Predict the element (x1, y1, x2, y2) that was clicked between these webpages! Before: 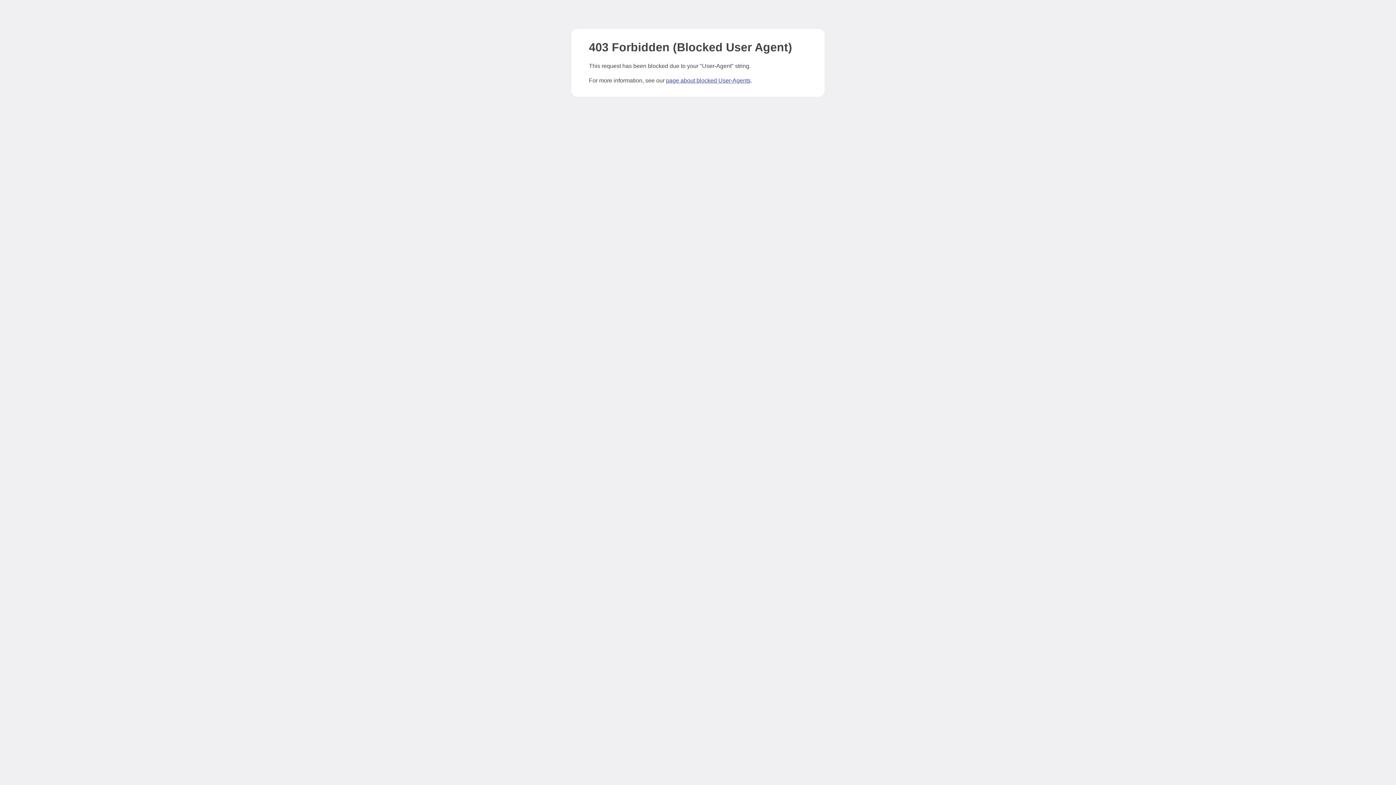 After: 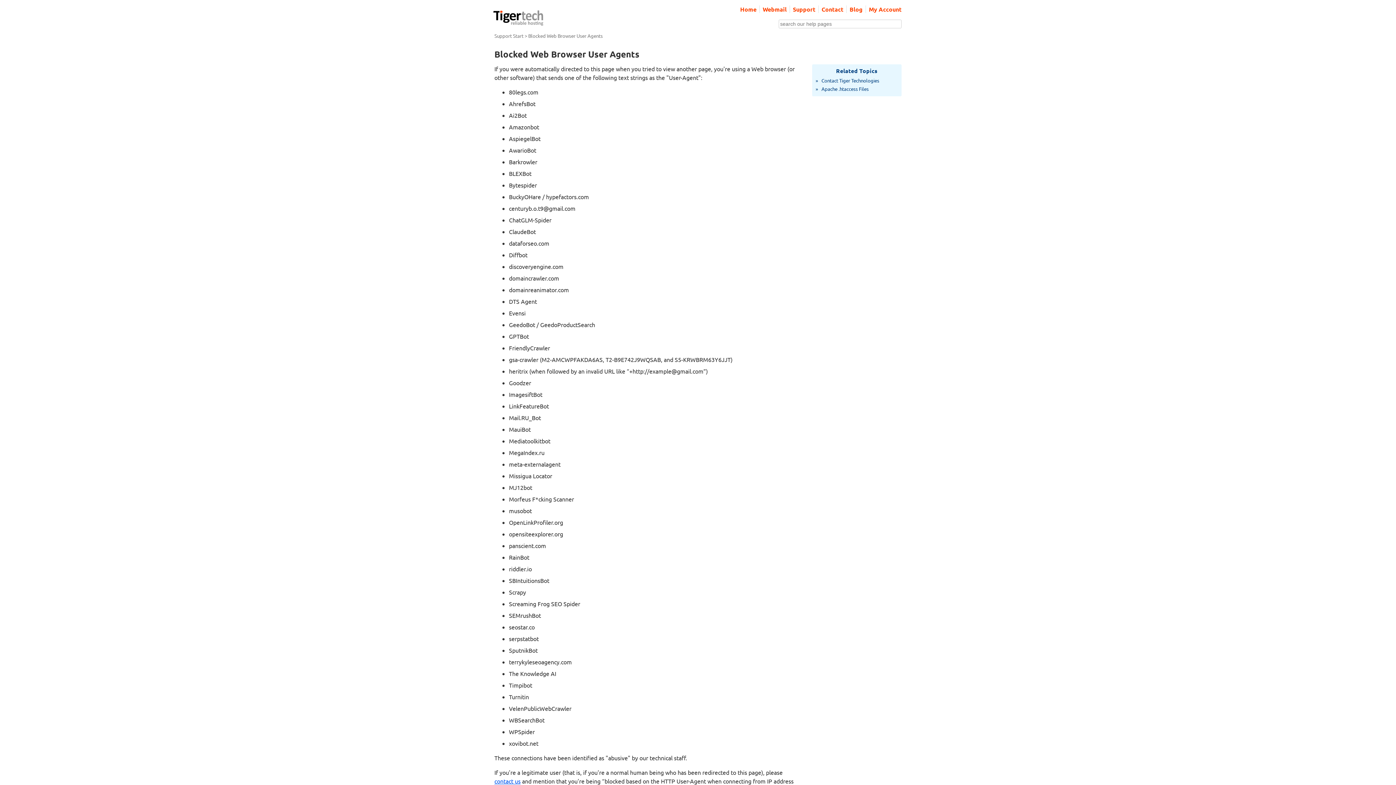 Action: bbox: (666, 77, 750, 83) label: page about blocked User-Agents